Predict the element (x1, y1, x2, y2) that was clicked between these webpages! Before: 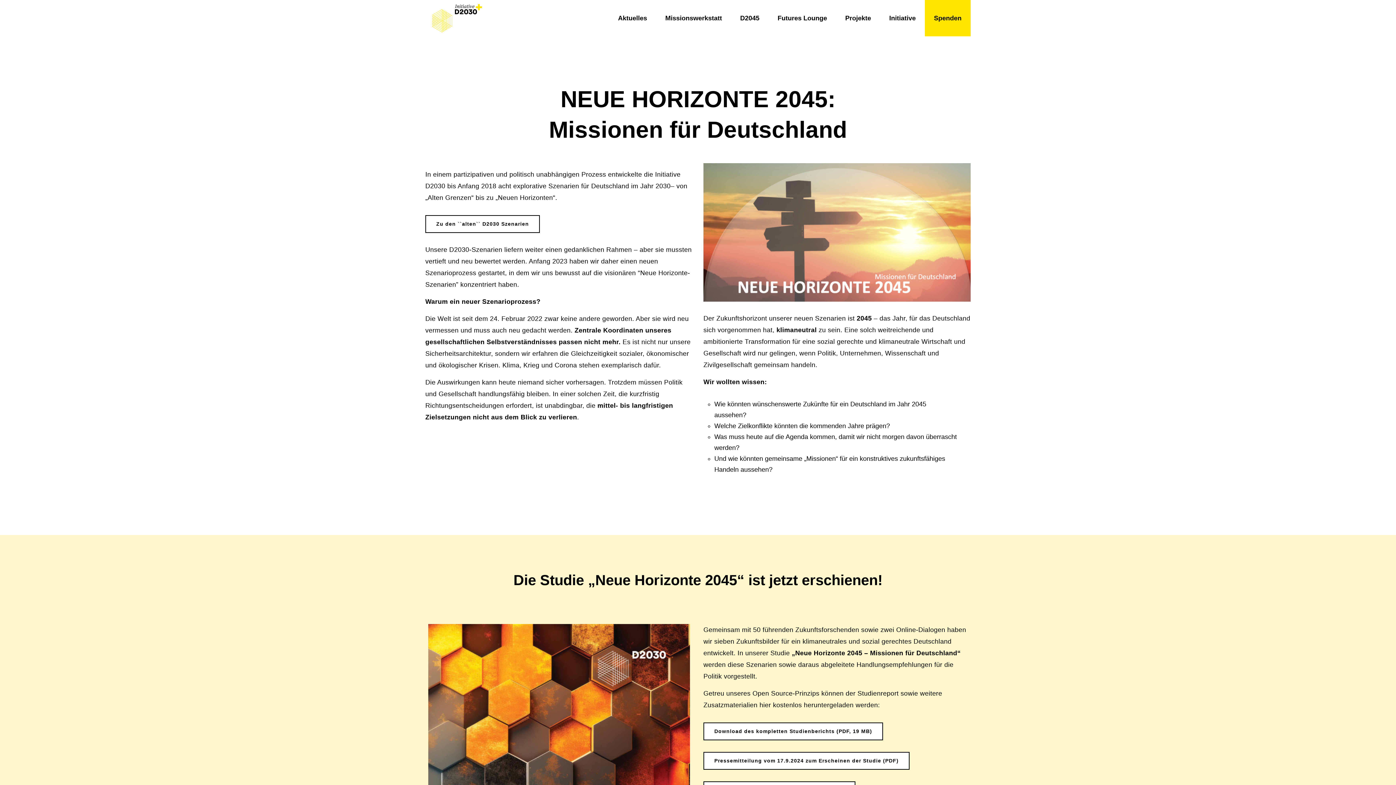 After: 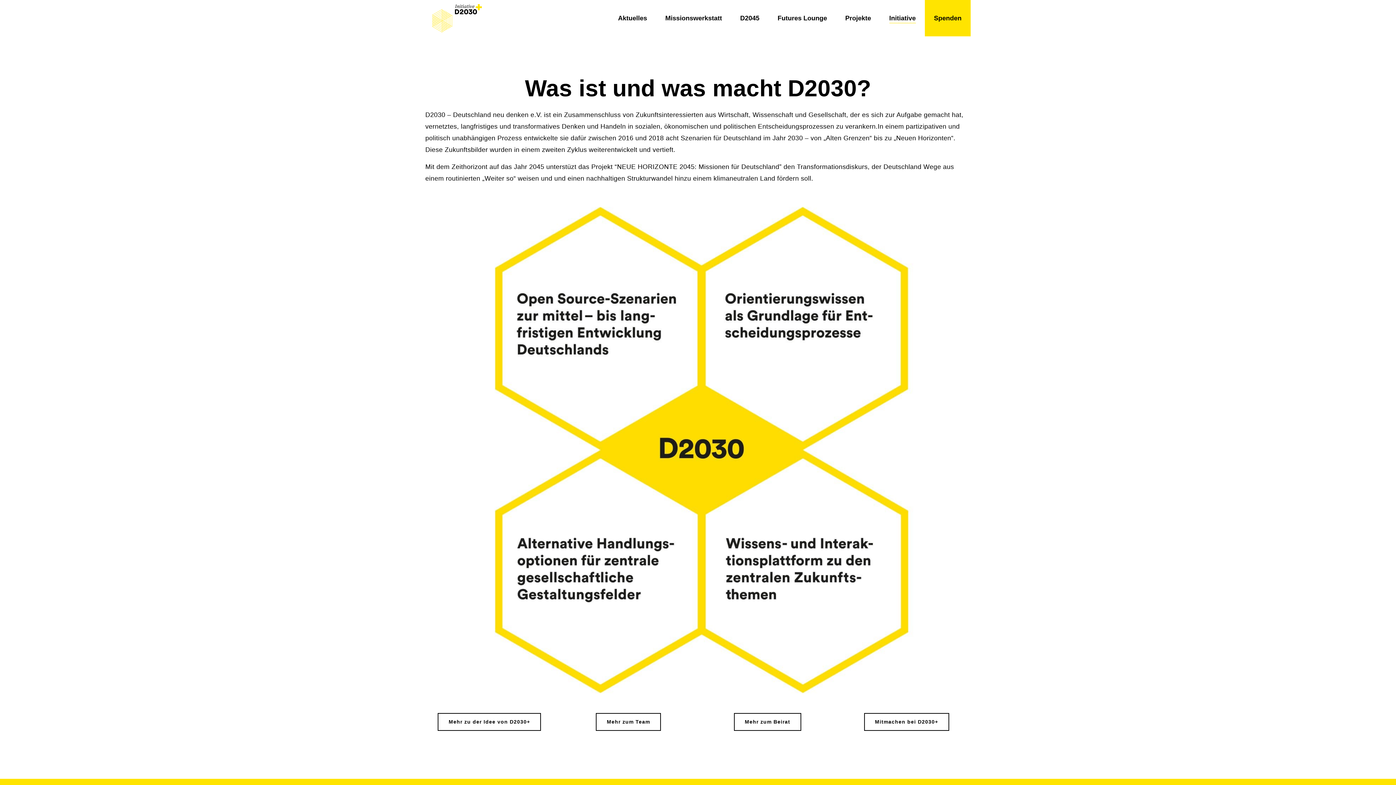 Action: bbox: (880, 0, 925, 36) label: Initiative